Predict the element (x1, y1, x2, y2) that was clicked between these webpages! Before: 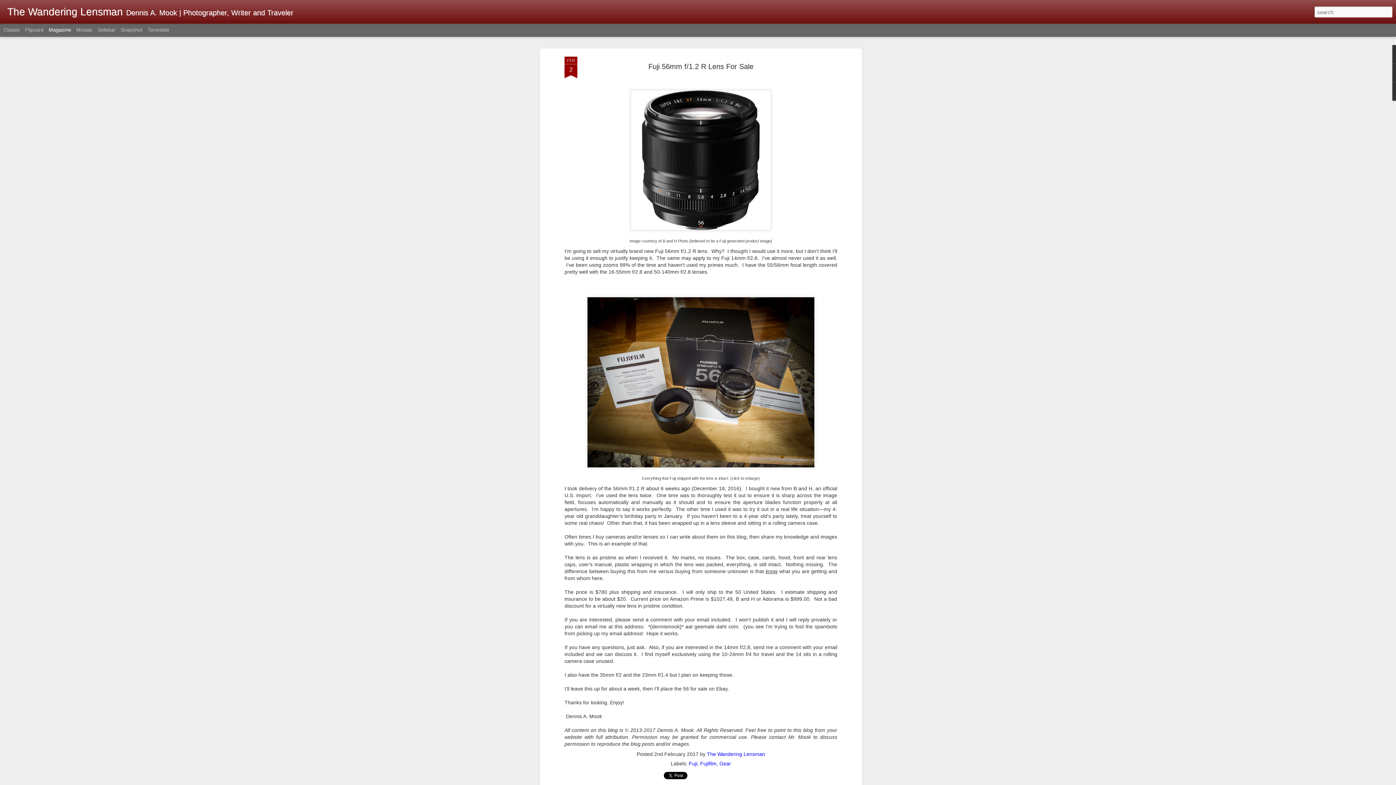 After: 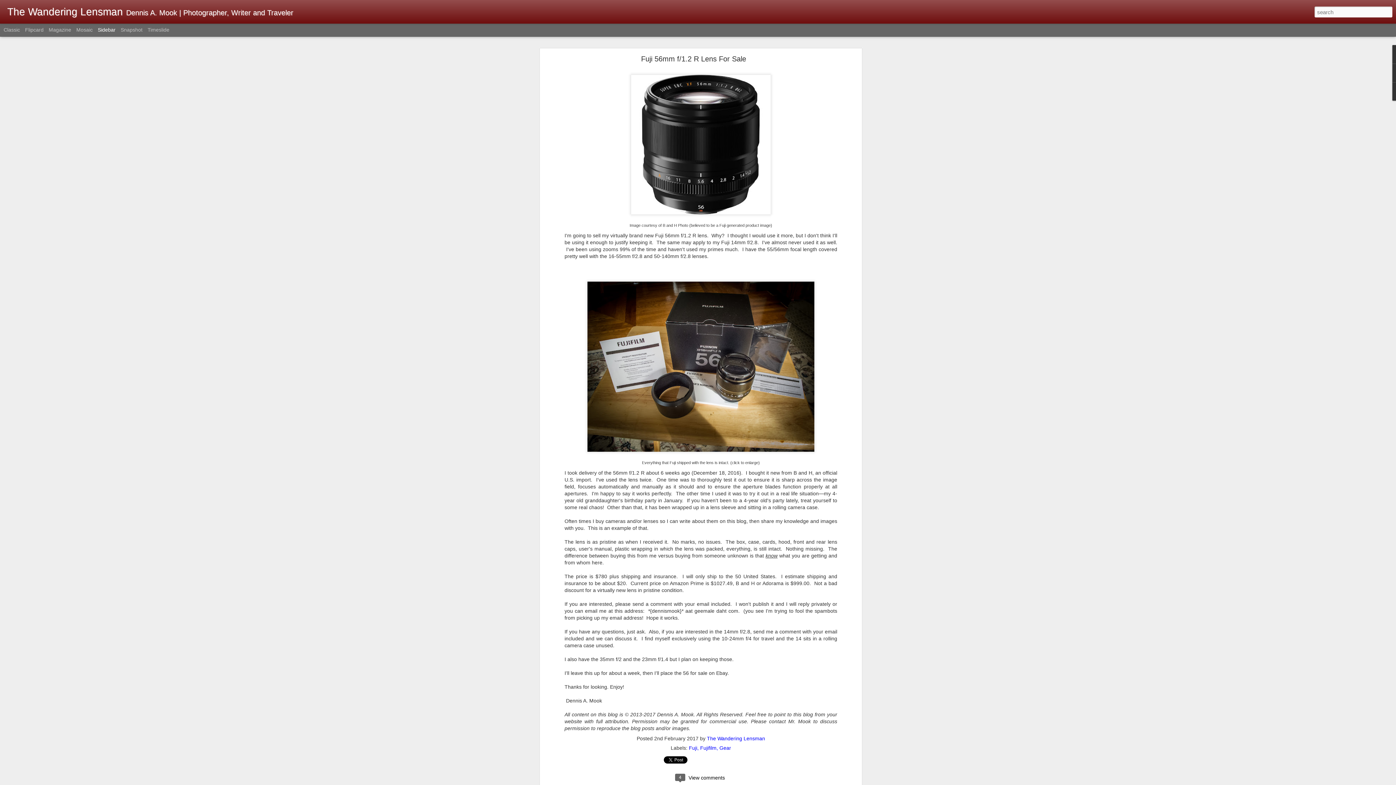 Action: bbox: (97, 26, 115, 32) label: Sidebar